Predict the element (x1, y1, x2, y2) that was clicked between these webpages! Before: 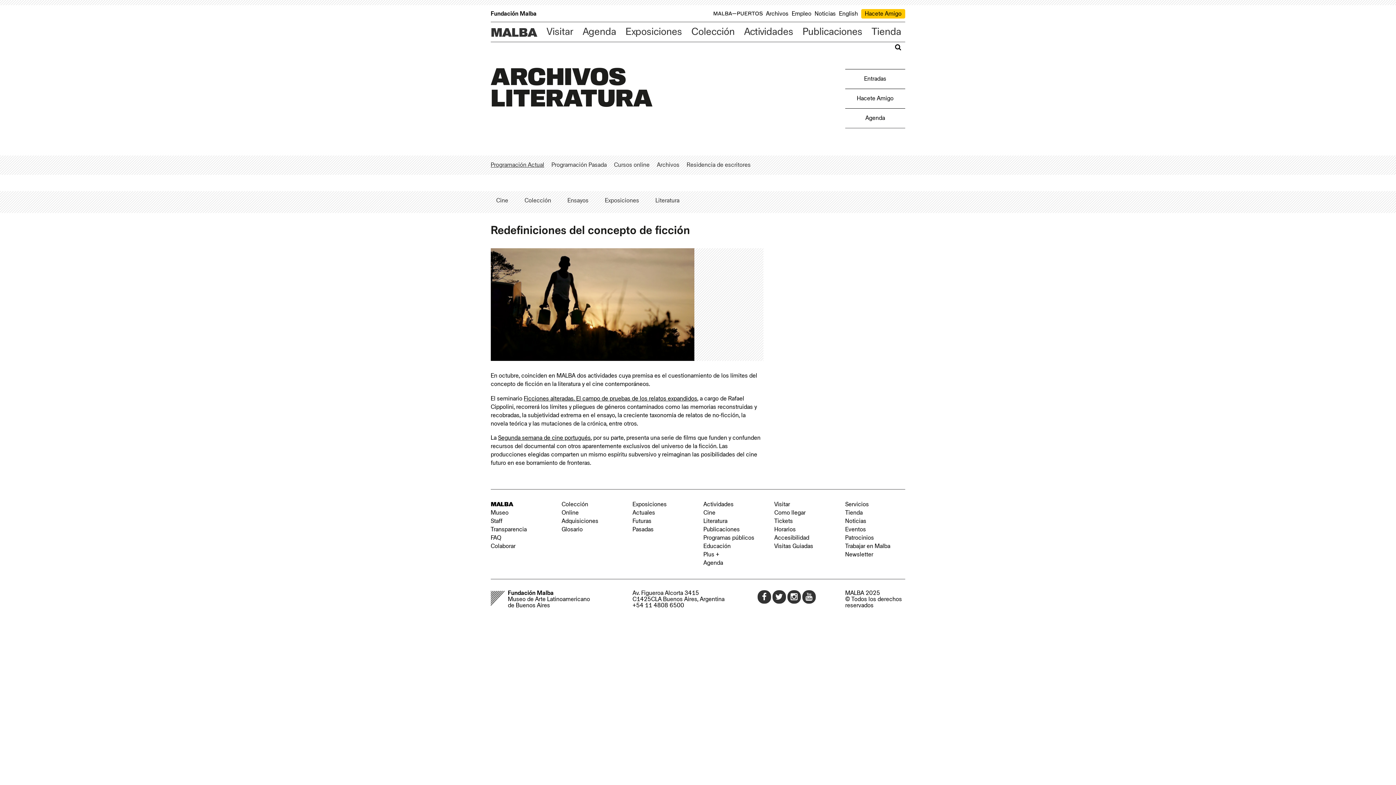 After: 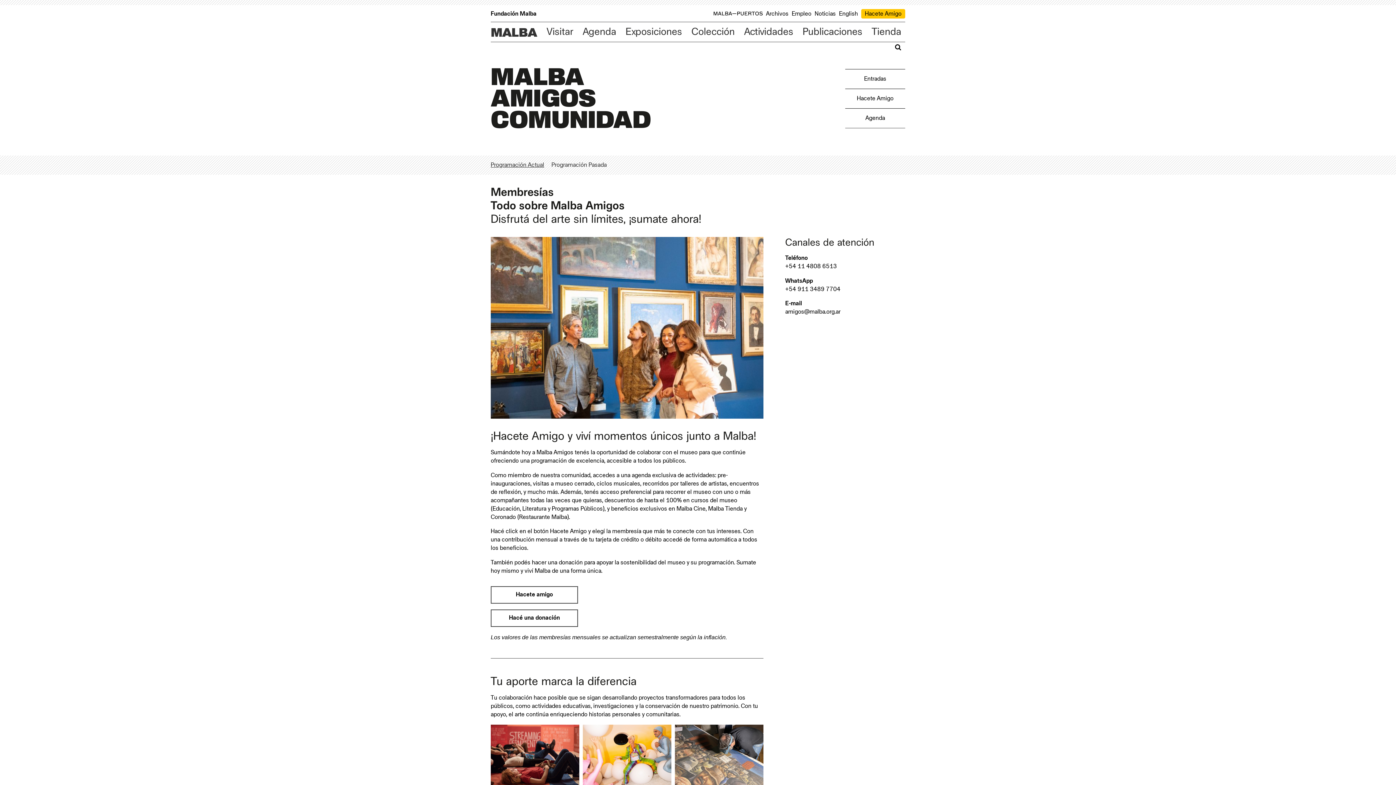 Action: label: Hacete Amigo bbox: (845, 88, 905, 108)